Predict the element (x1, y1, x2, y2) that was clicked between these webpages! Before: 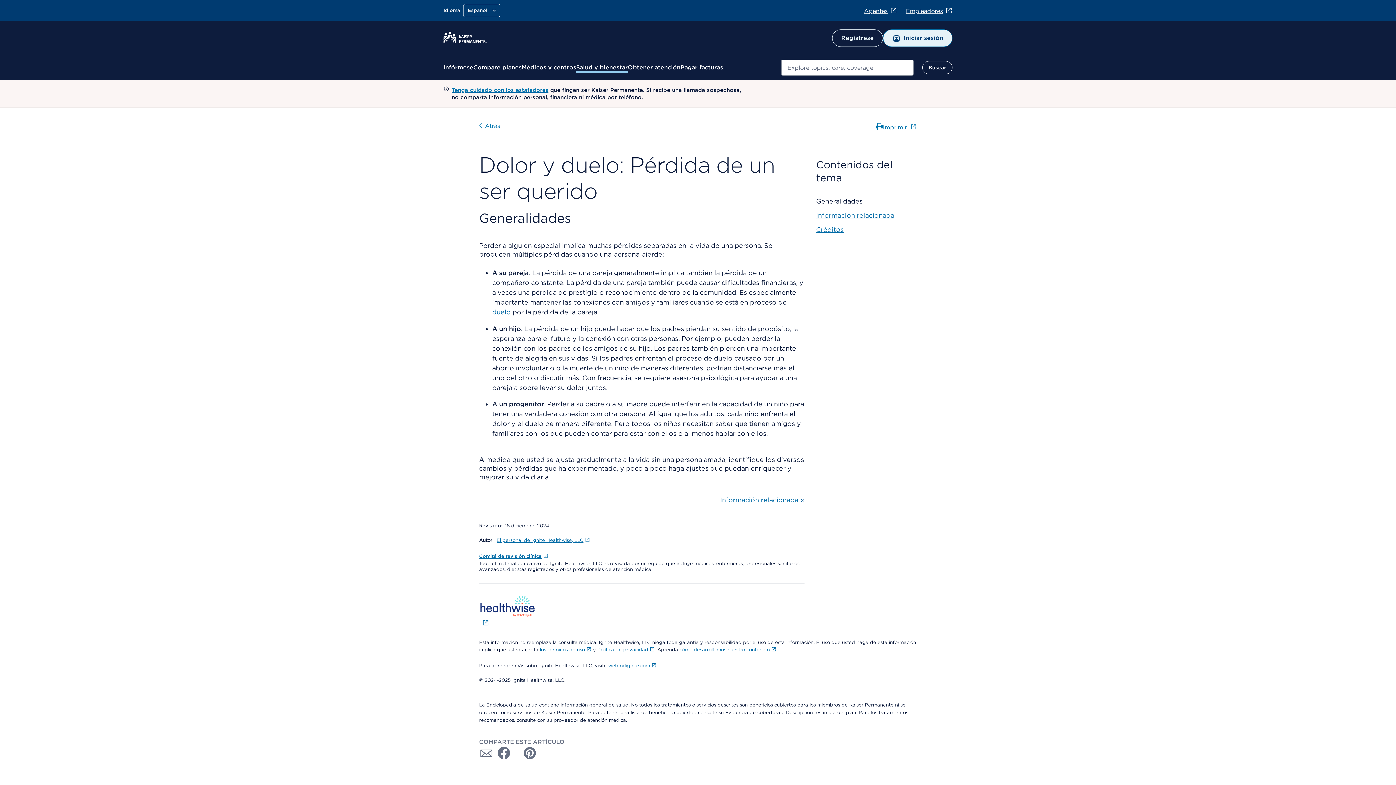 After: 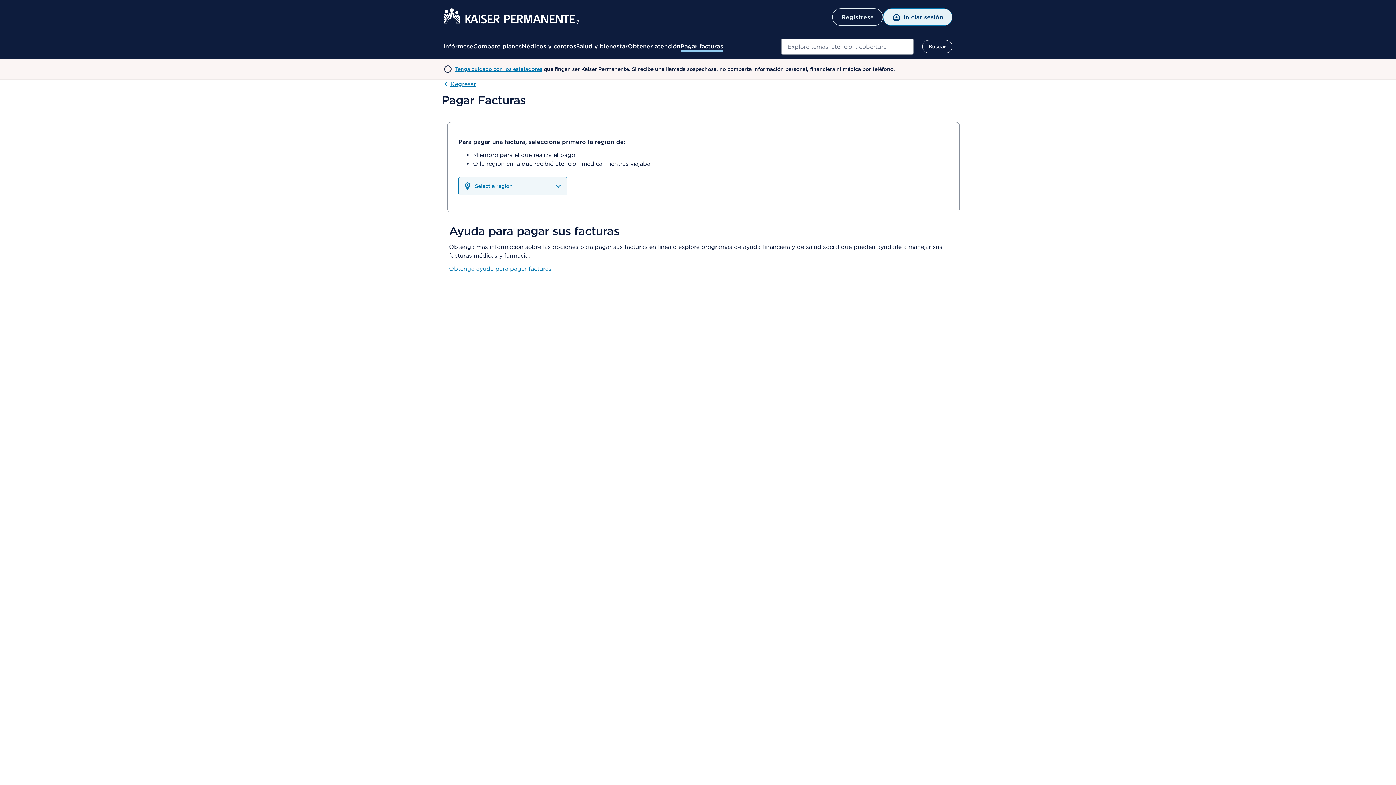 Action: bbox: (680, 63, 723, 72) label: Pagar facturas